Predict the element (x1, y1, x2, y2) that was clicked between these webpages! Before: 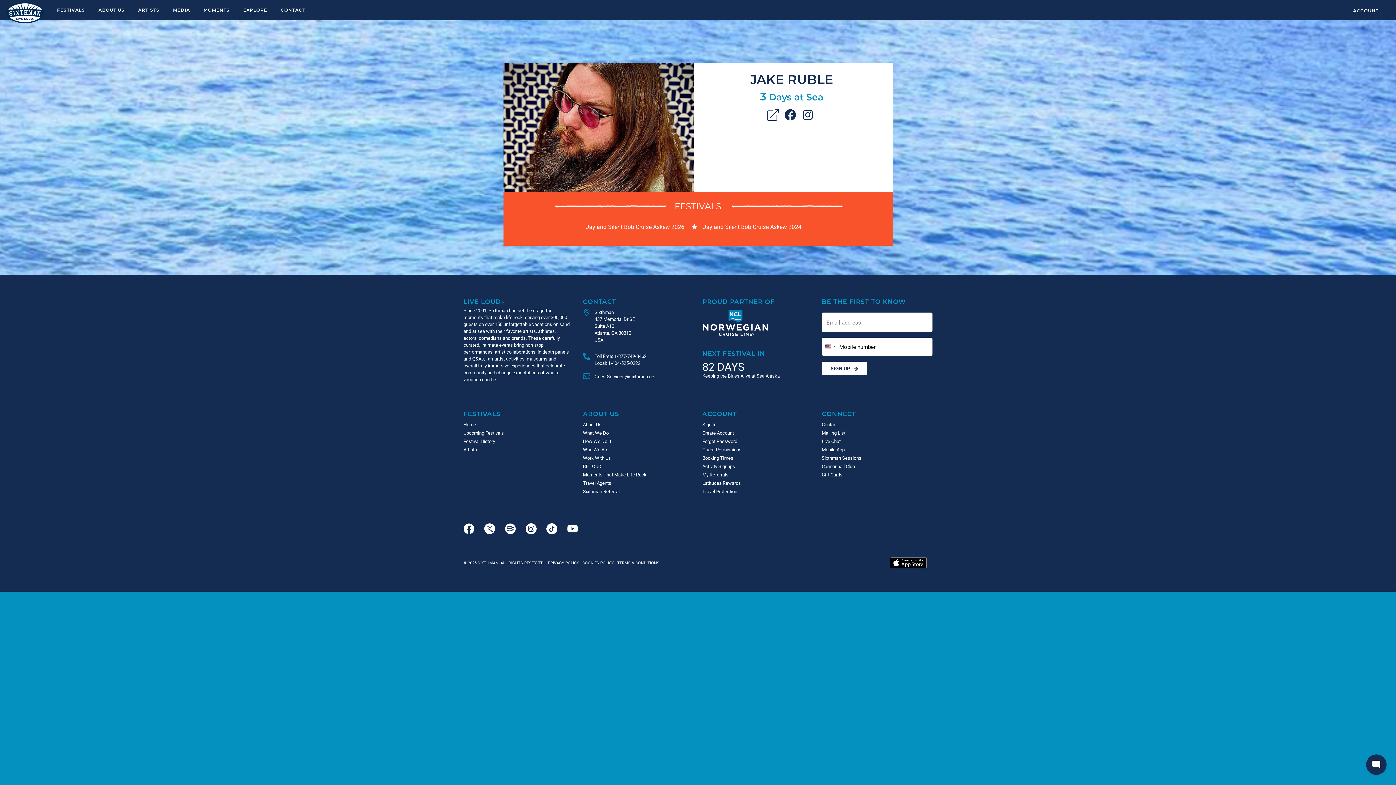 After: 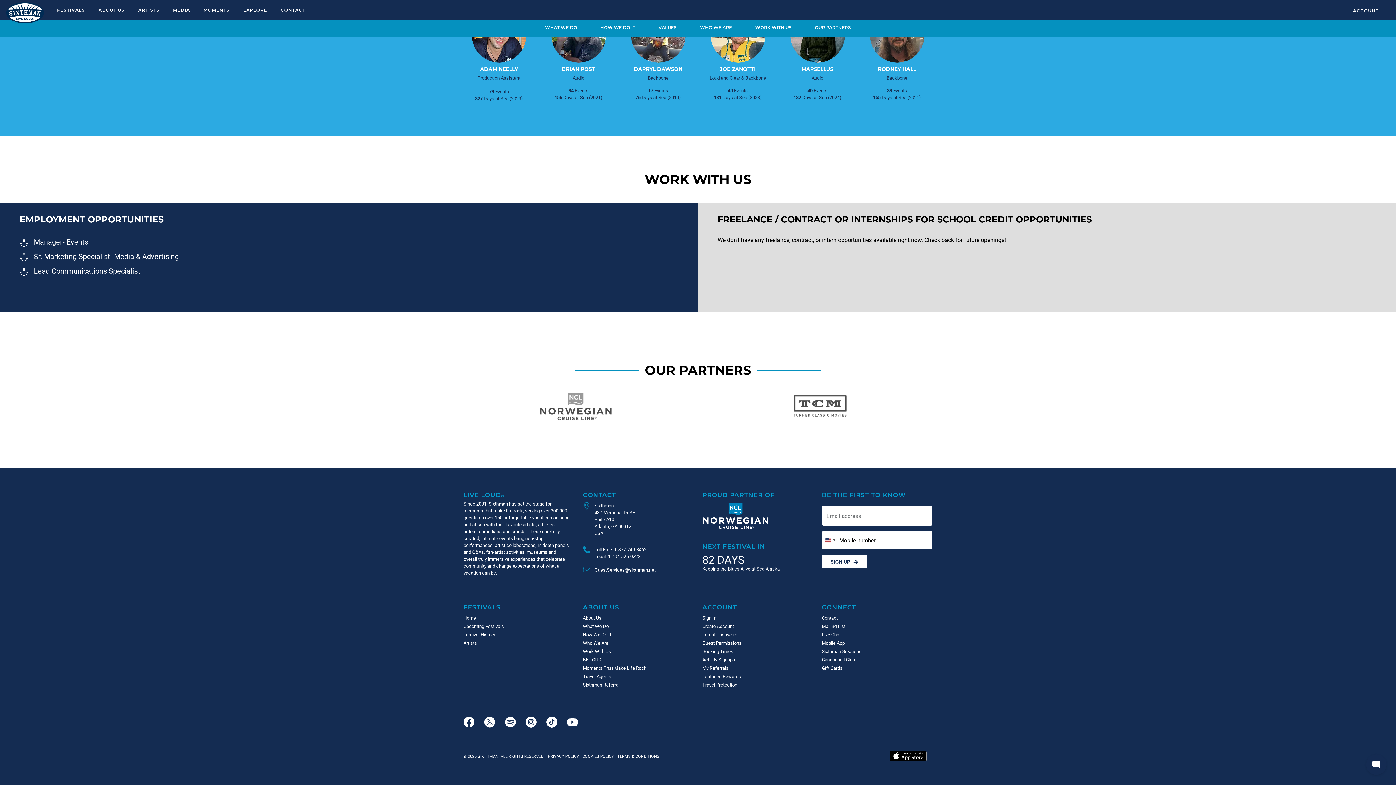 Action: label: Work With Us bbox: (583, 454, 611, 461)